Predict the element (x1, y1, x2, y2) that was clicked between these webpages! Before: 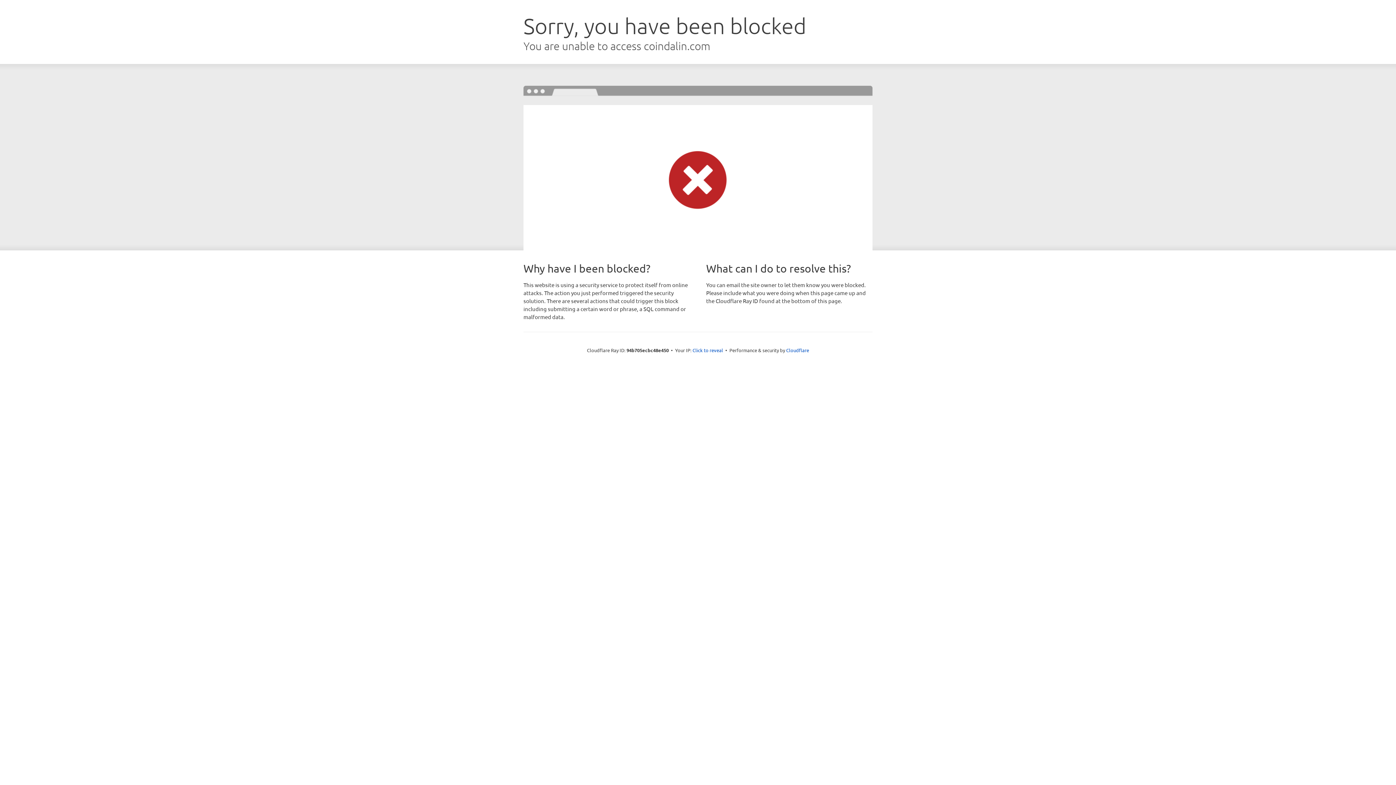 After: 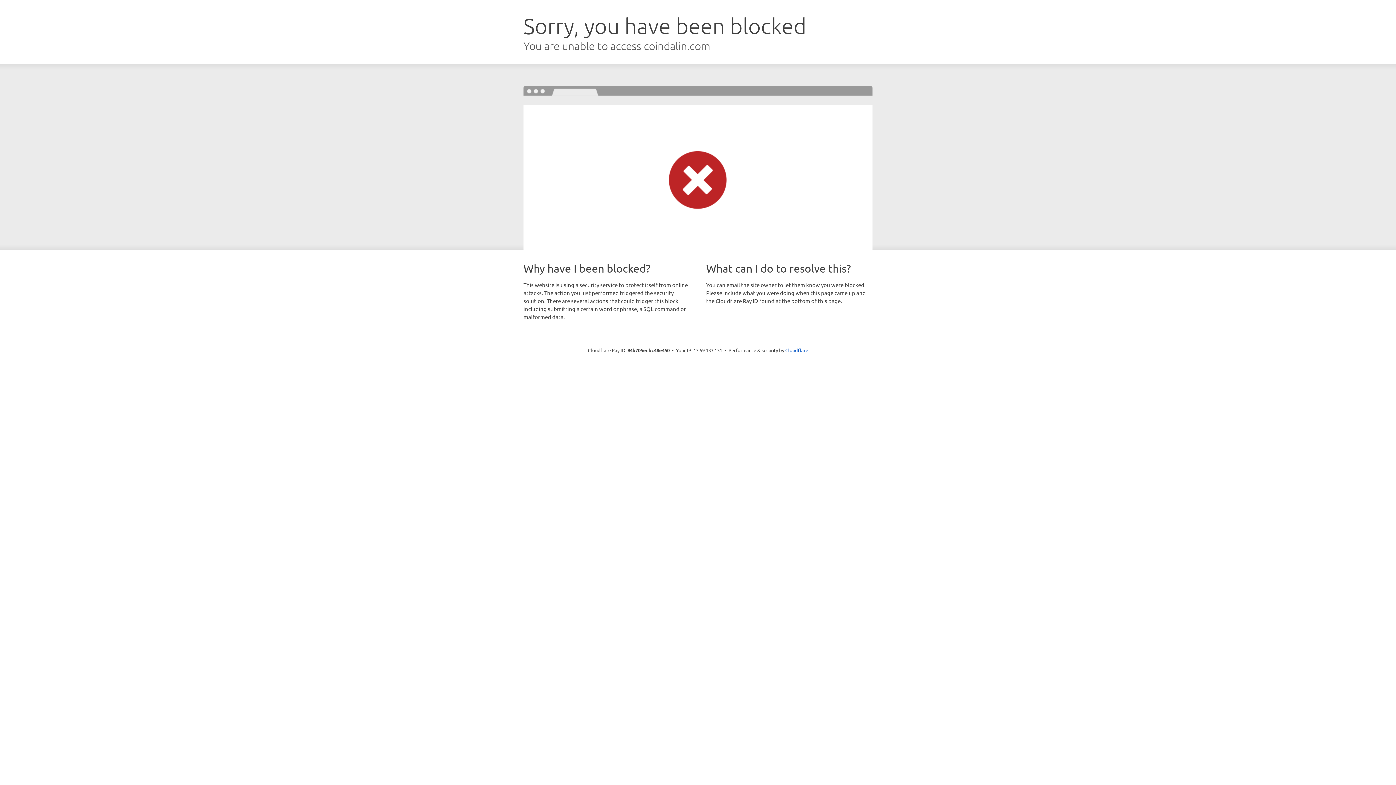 Action: bbox: (692, 346, 723, 353) label: Click to reveal